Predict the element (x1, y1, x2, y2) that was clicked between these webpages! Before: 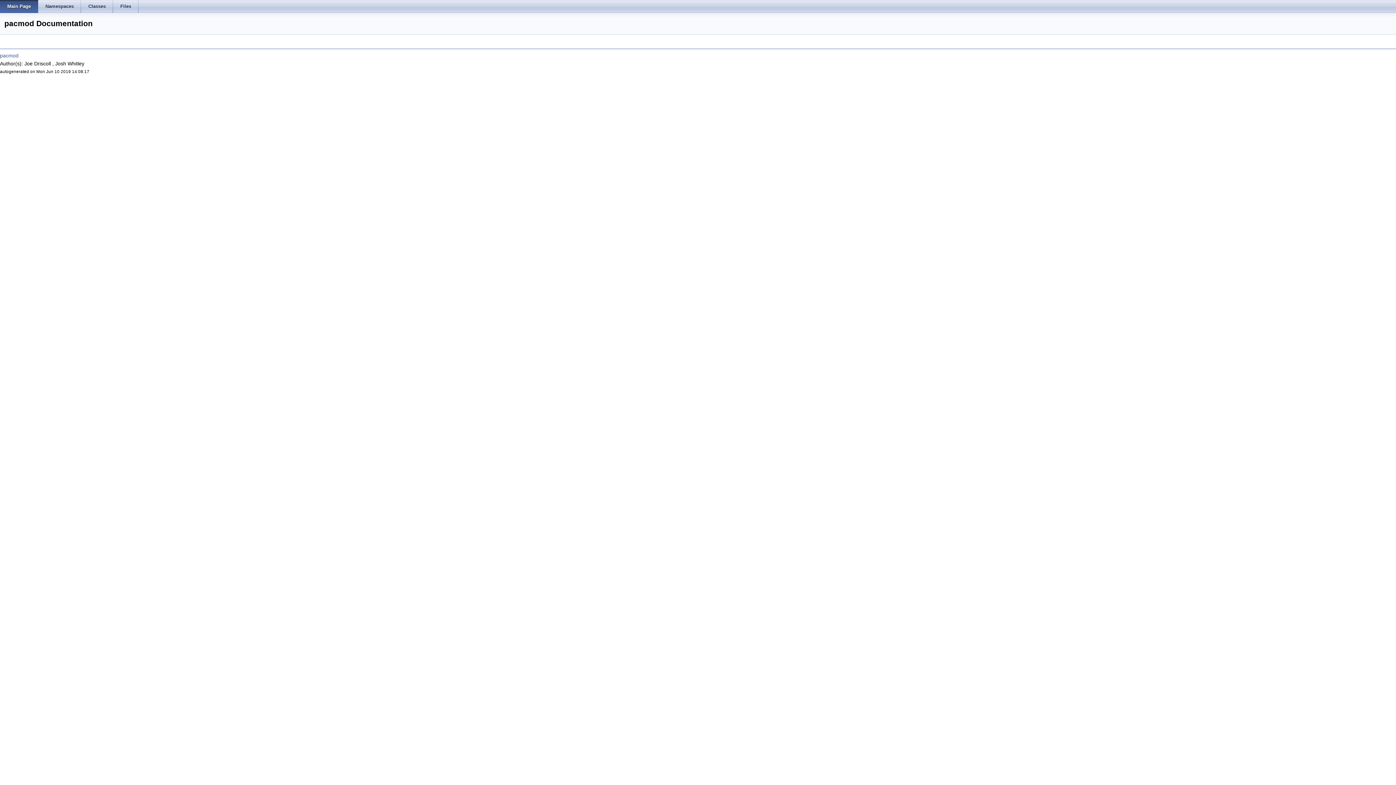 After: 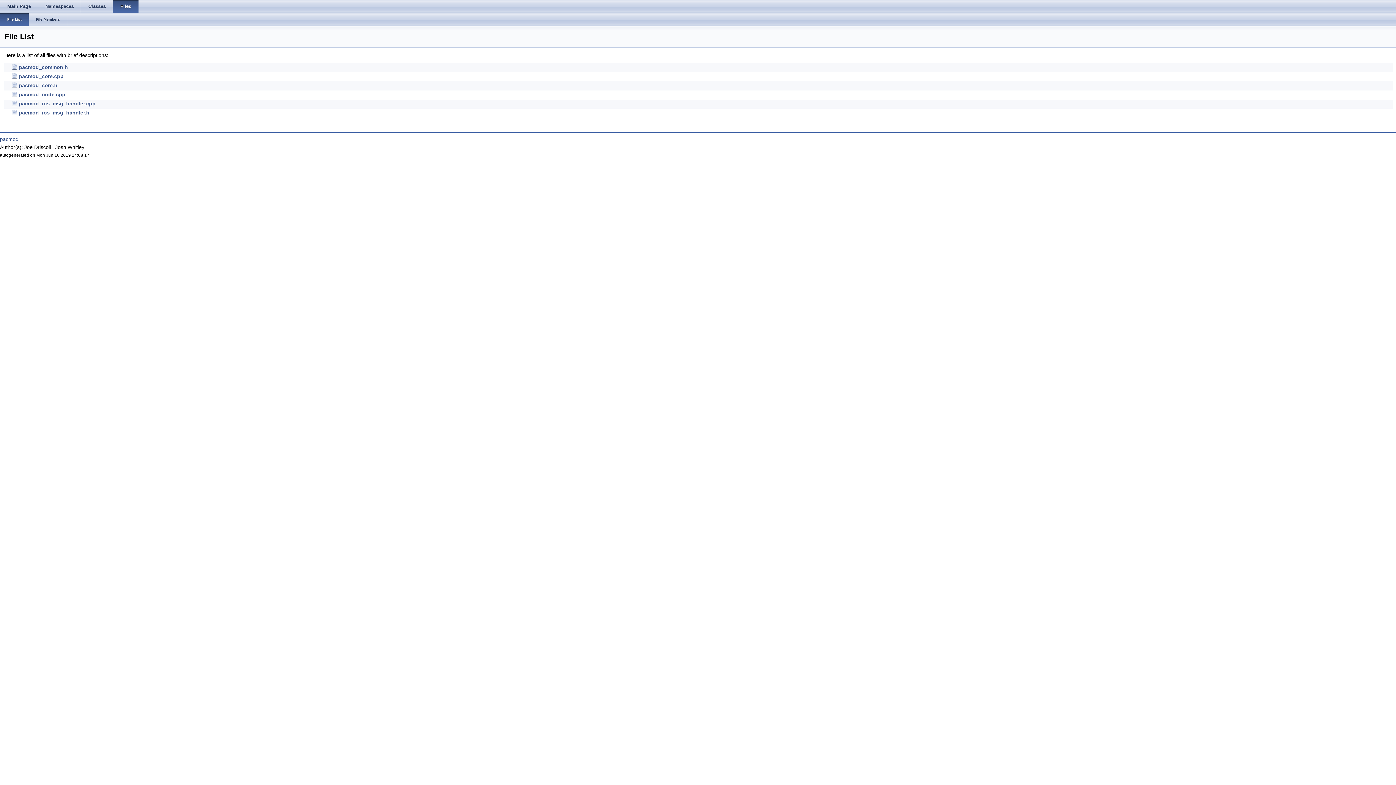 Action: bbox: (113, 0, 138, 13) label: Files